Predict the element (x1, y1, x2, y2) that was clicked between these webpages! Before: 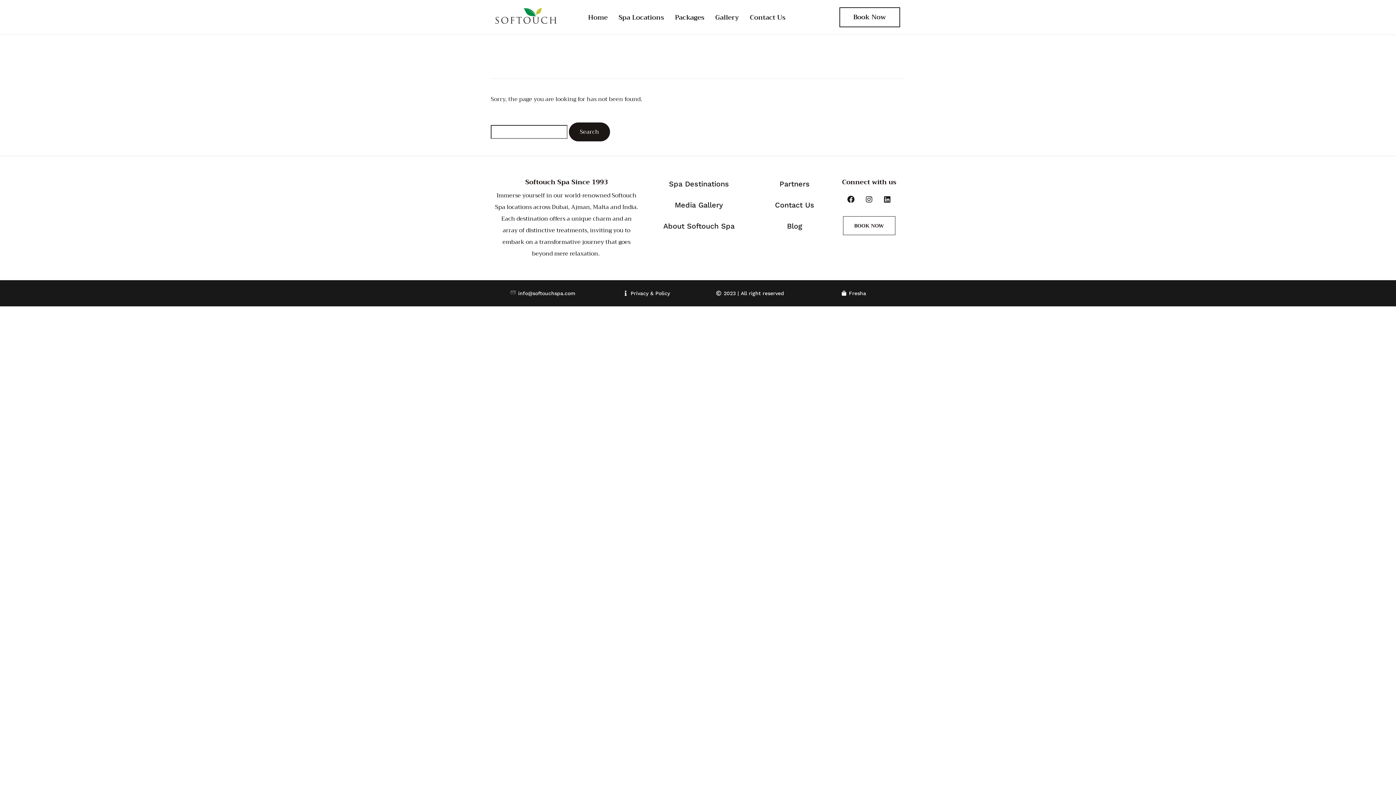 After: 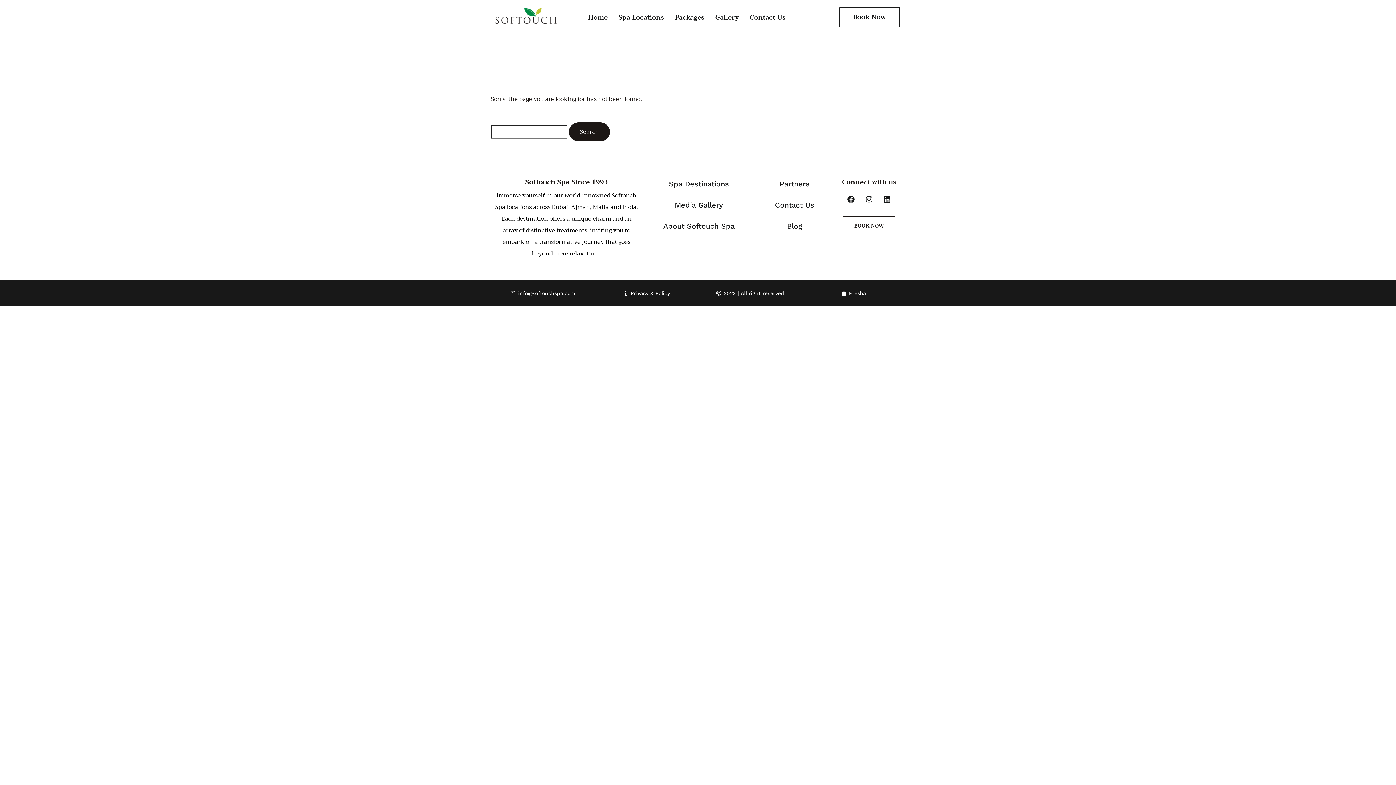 Action: bbox: (715, 287, 784, 299) label: 2023 | All right reserved